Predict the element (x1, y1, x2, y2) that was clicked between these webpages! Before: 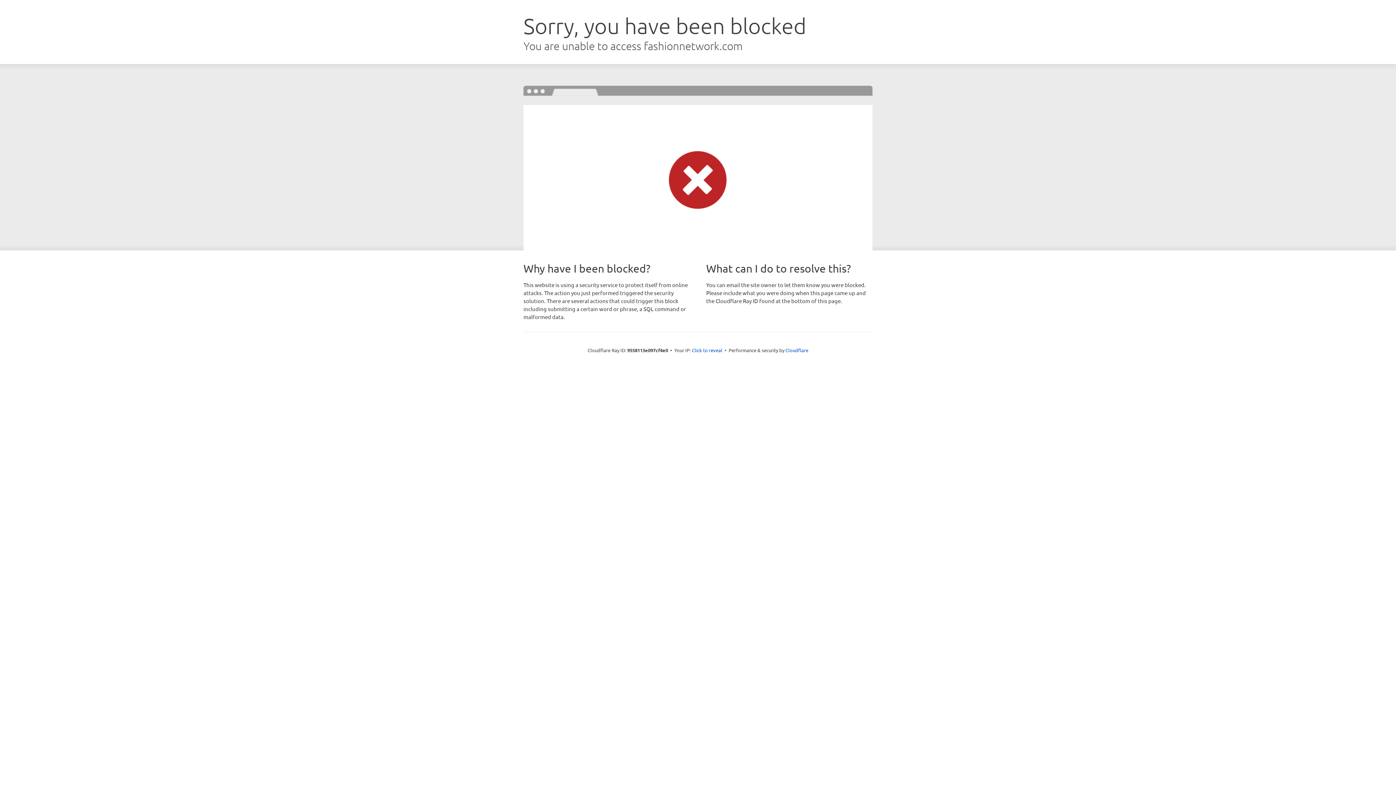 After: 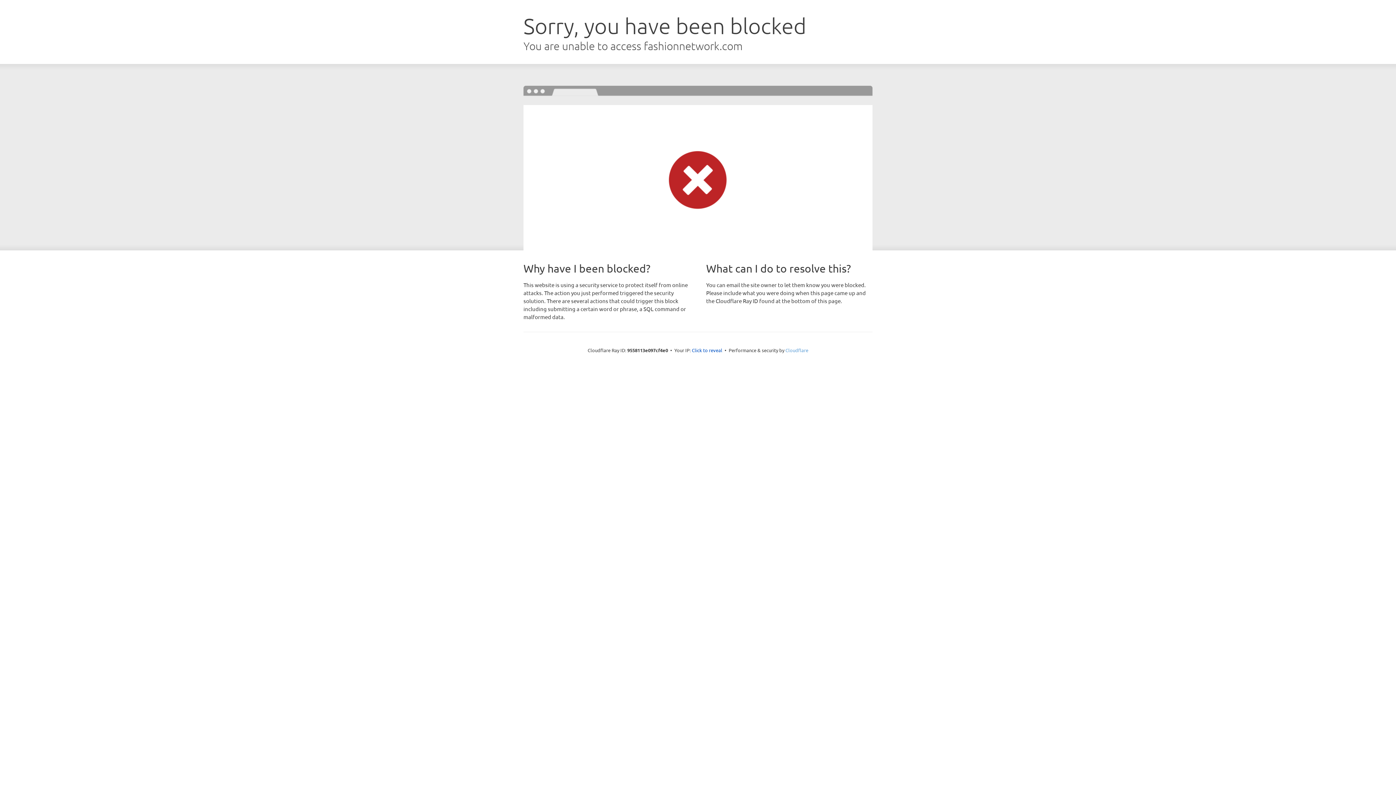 Action: label: Cloudflare bbox: (785, 347, 808, 353)